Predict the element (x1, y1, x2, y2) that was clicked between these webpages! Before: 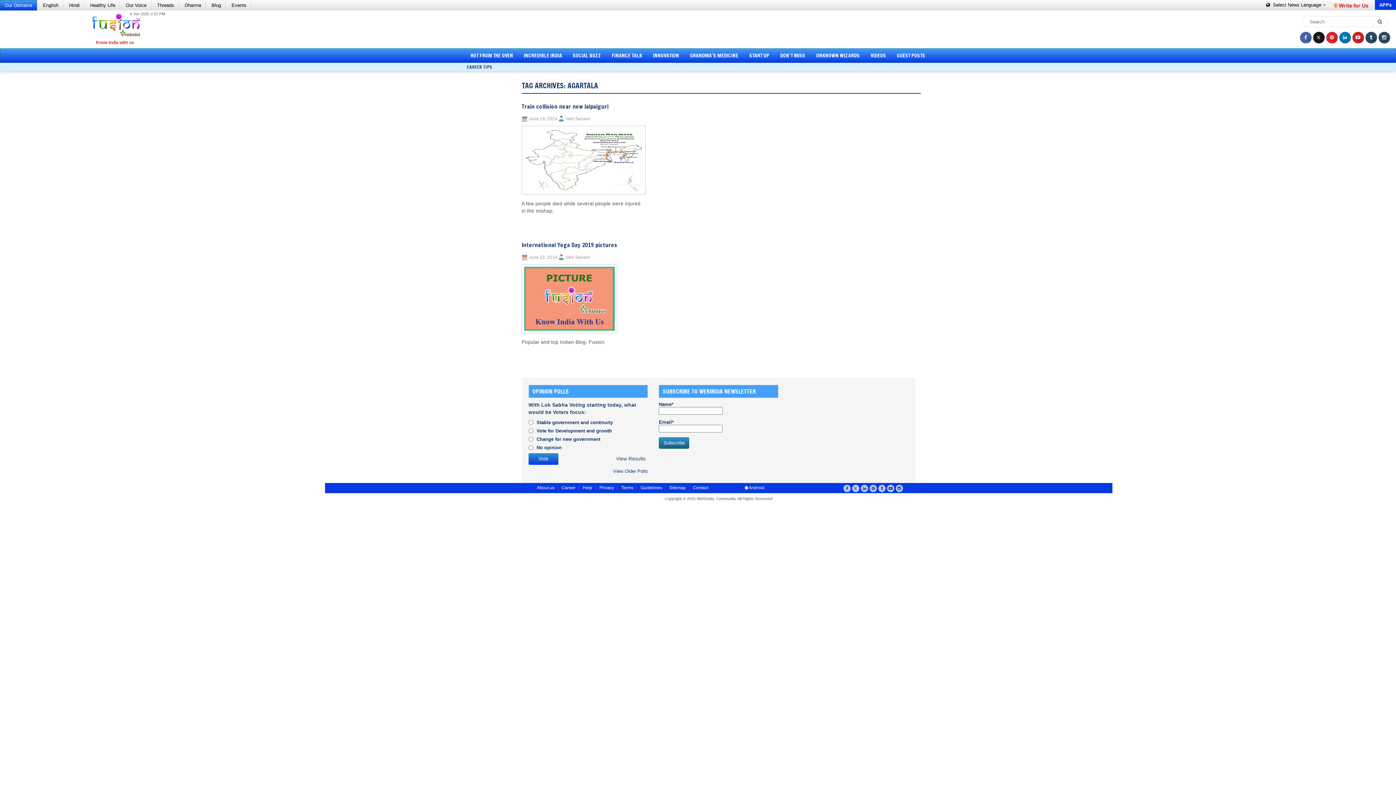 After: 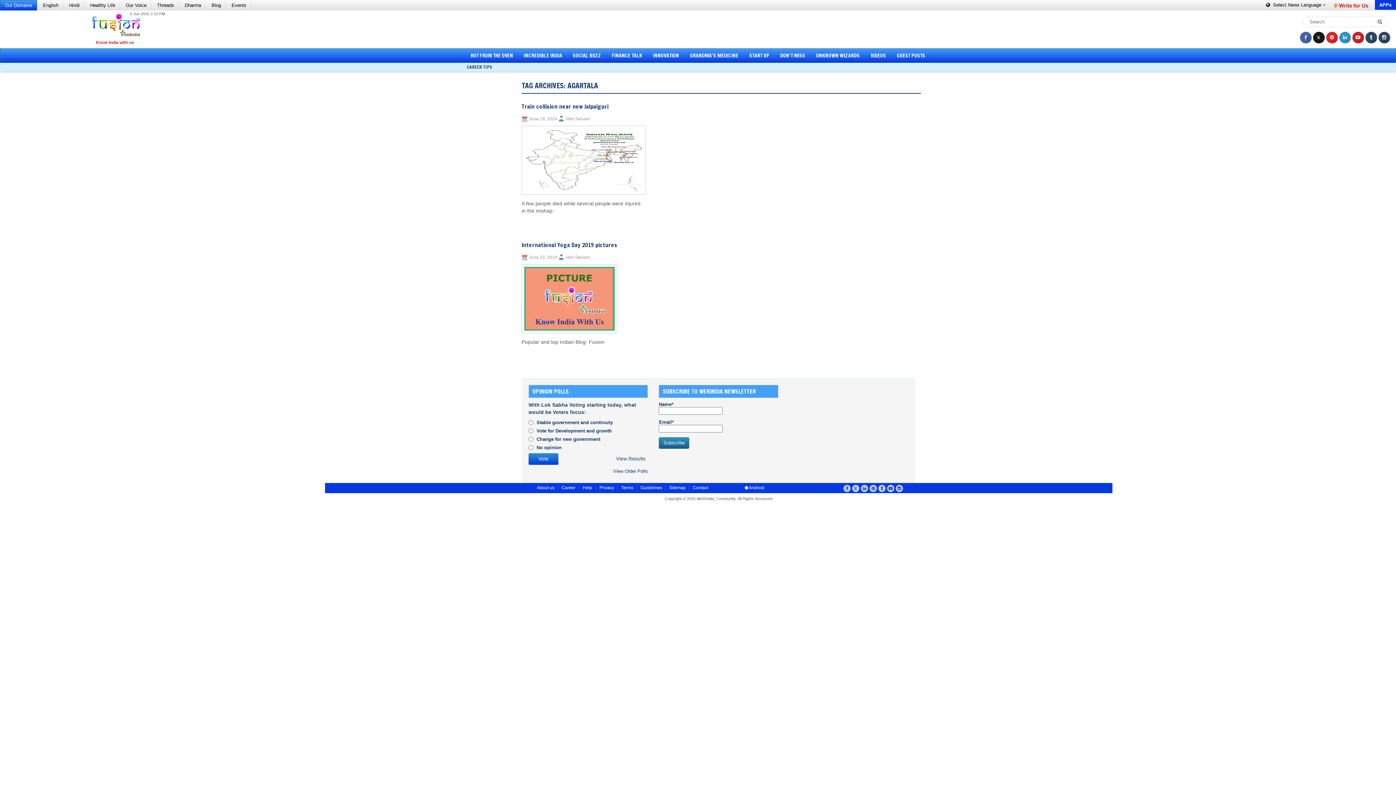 Action: bbox: (1339, 31, 1351, 43)